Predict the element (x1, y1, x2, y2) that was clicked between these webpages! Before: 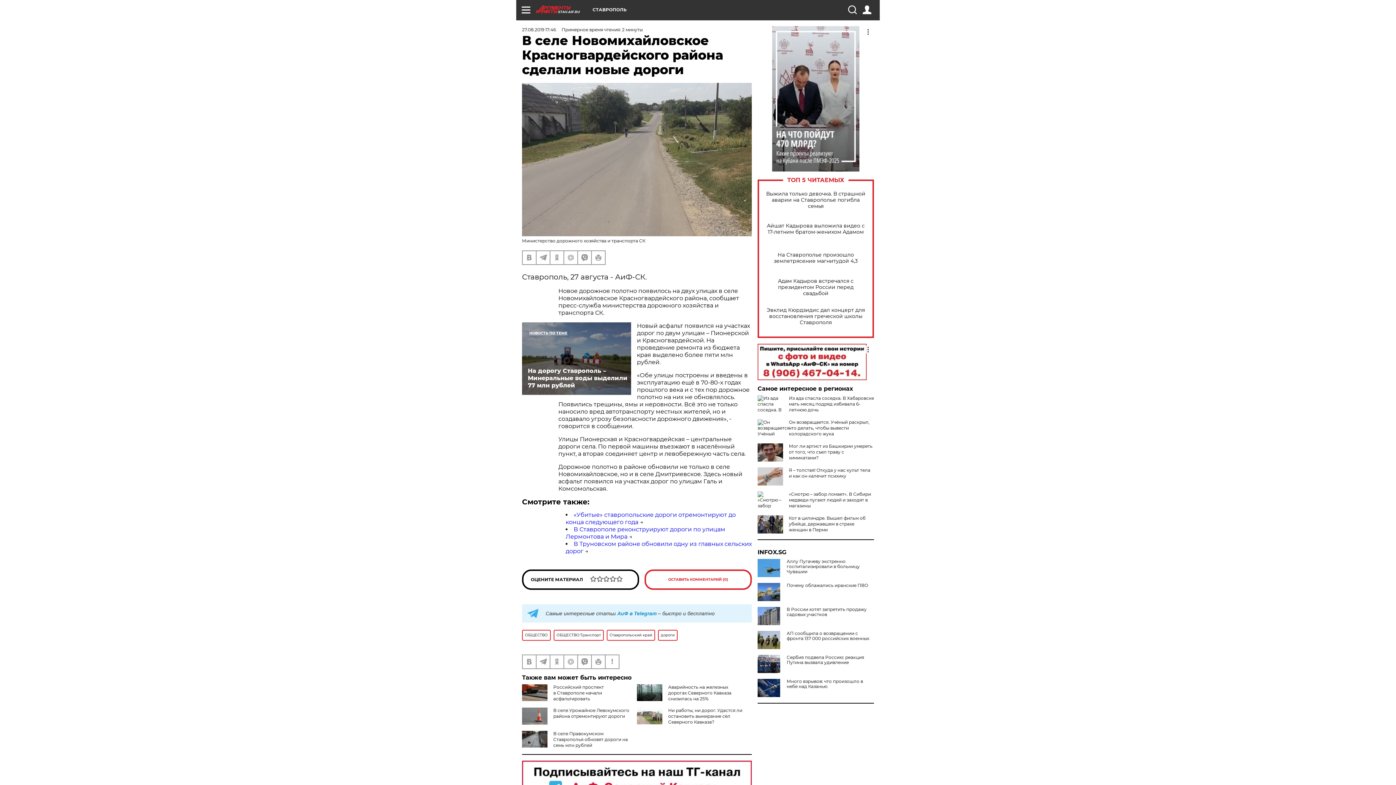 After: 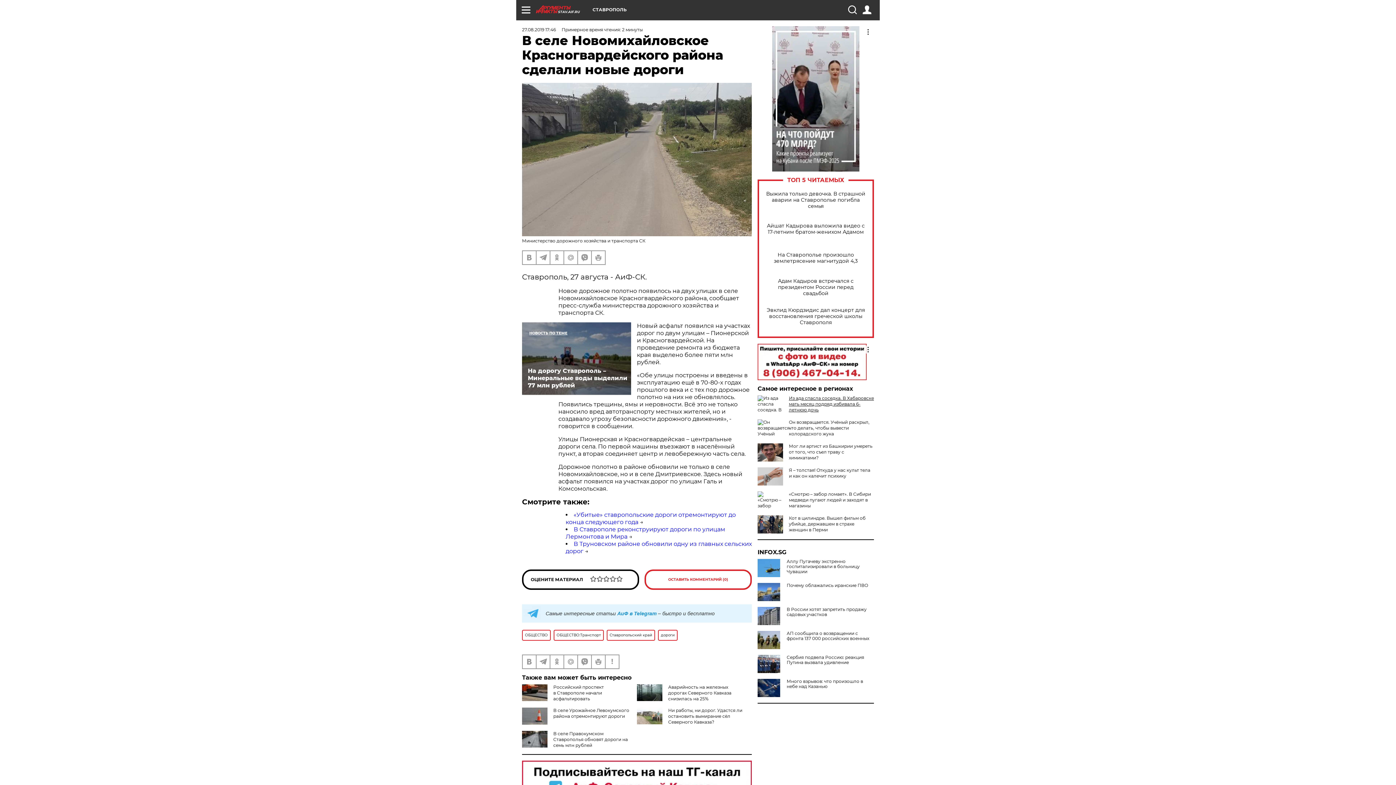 Action: bbox: (789, 395, 874, 412) label: Из ада спасла соседка. В Хабаровске мать месяц подряд избивала 6-летнюю дочь